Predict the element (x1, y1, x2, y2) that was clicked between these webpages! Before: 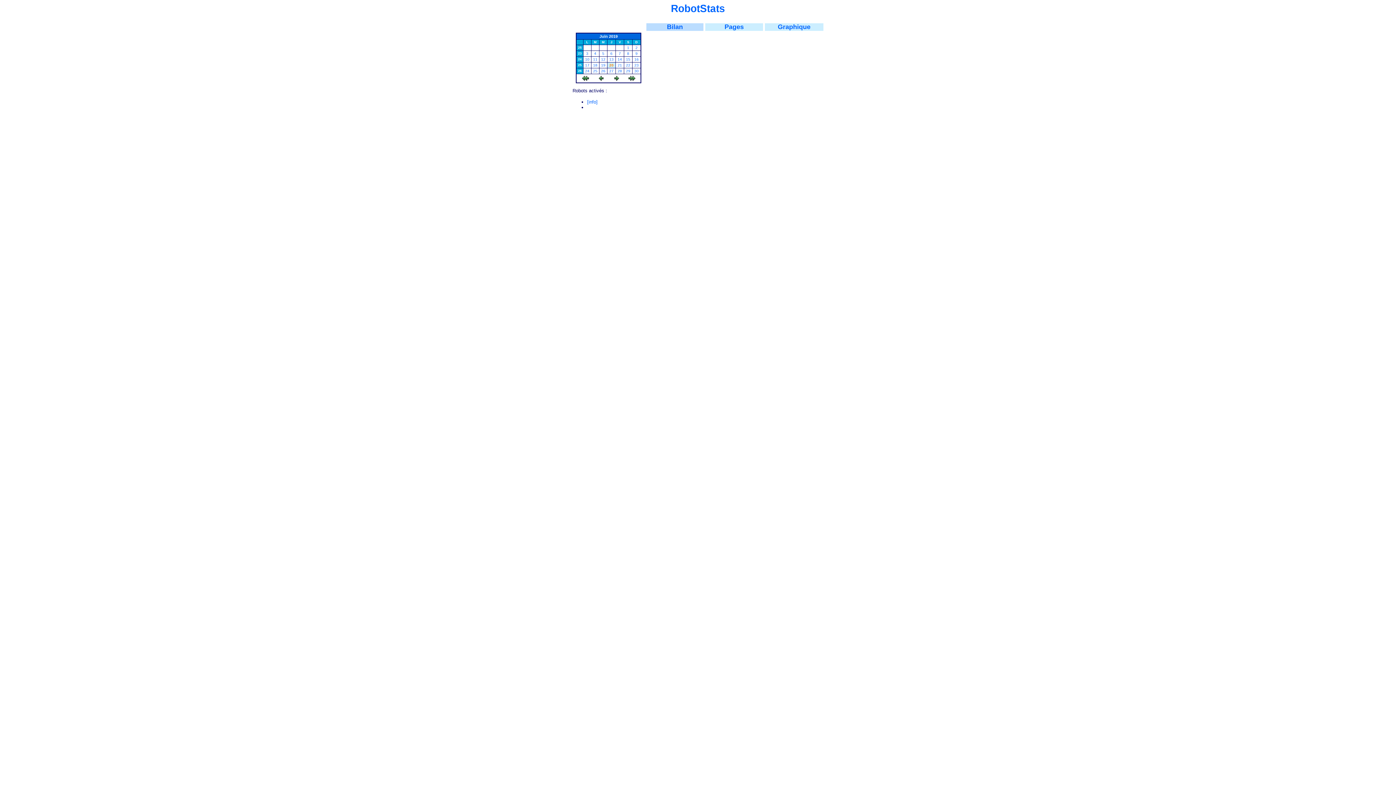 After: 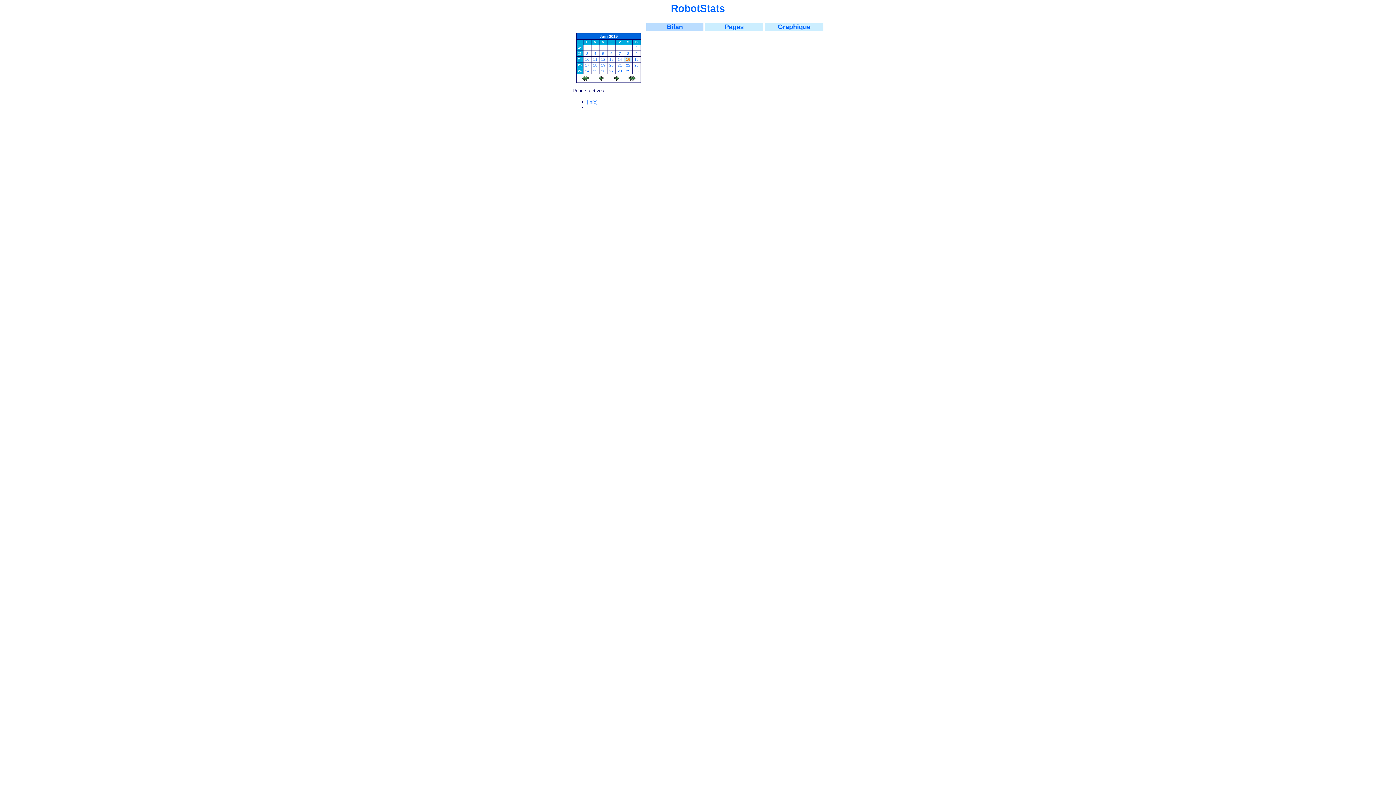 Action: label: 15 bbox: (626, 57, 630, 61)